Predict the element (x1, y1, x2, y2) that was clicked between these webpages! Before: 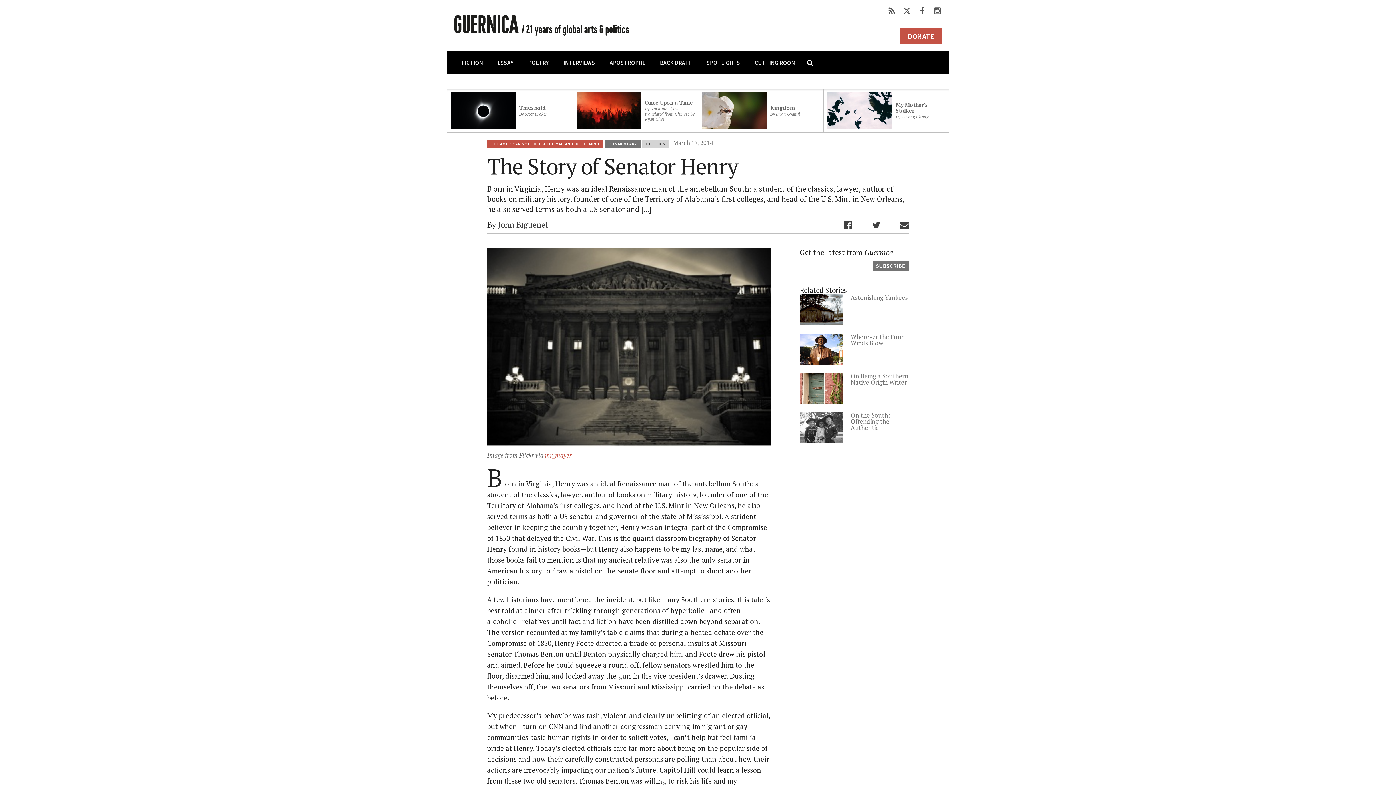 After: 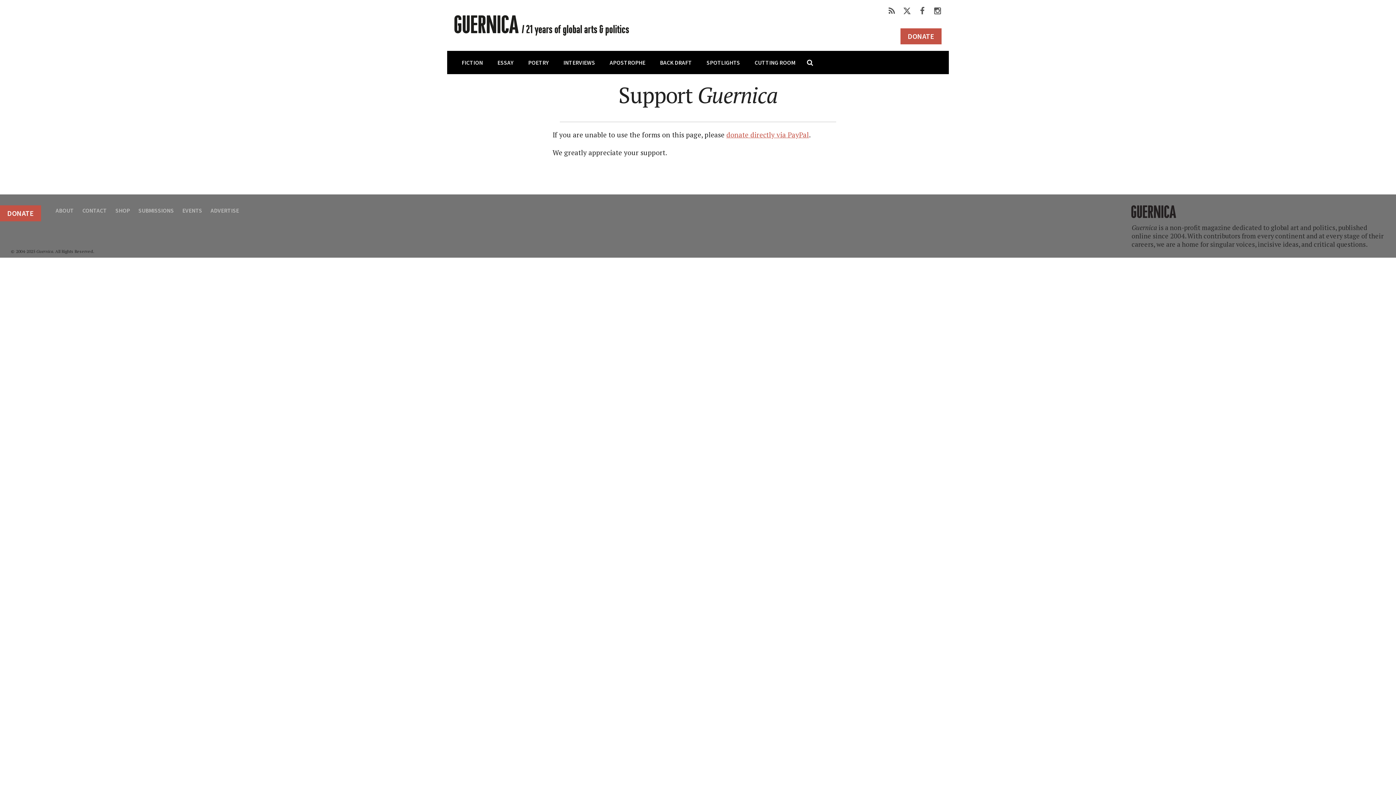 Action: bbox: (900, 28, 941, 44) label: DONATE